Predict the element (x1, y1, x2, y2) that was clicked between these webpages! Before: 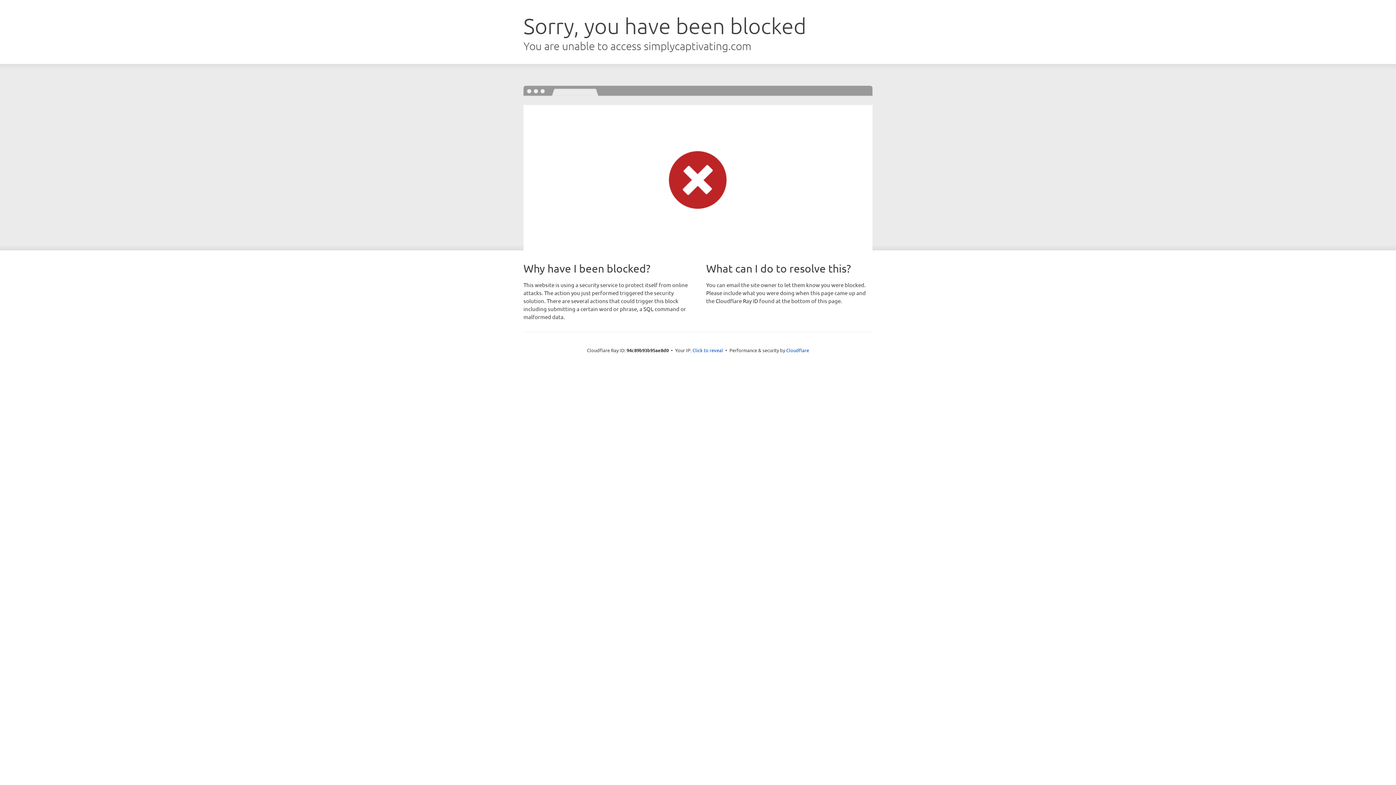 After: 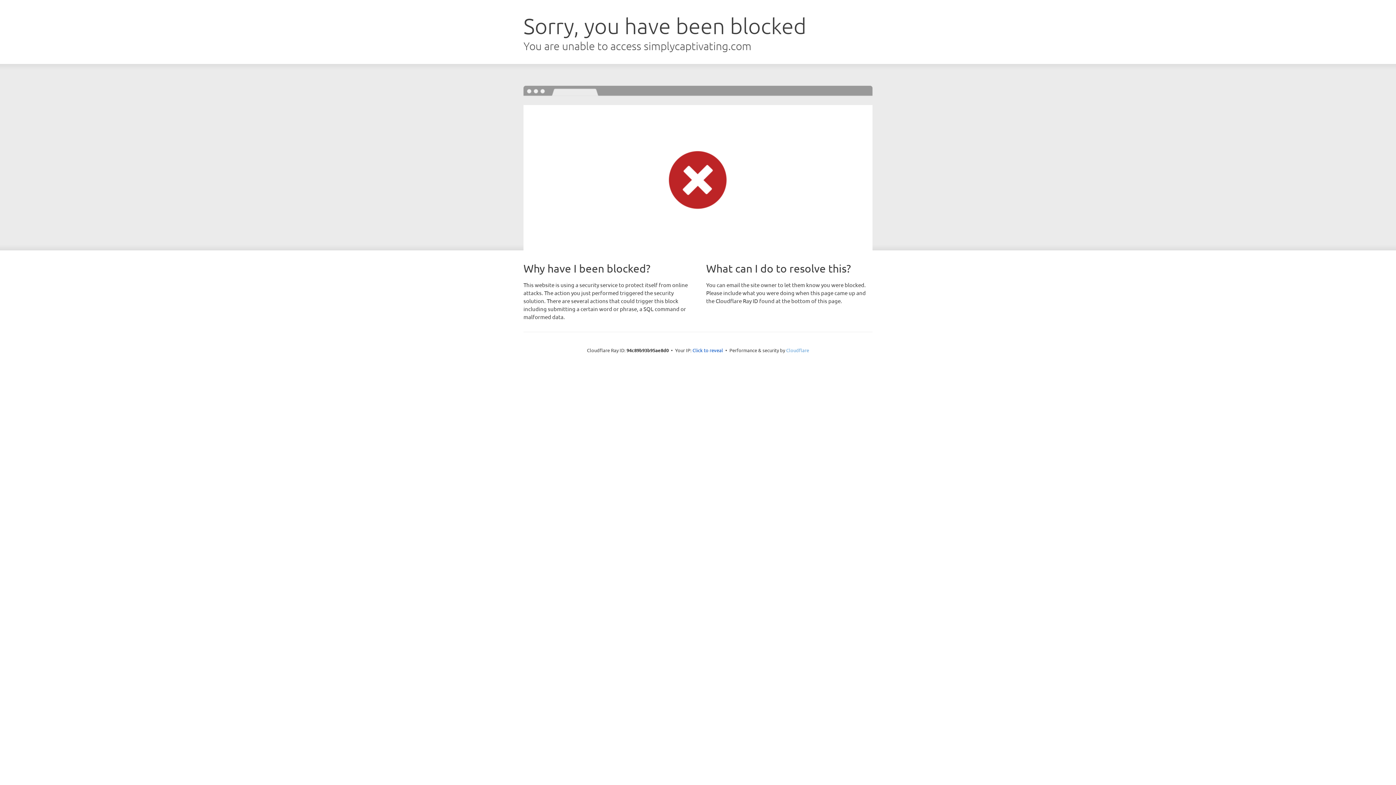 Action: label: Cloudflare bbox: (786, 347, 809, 353)